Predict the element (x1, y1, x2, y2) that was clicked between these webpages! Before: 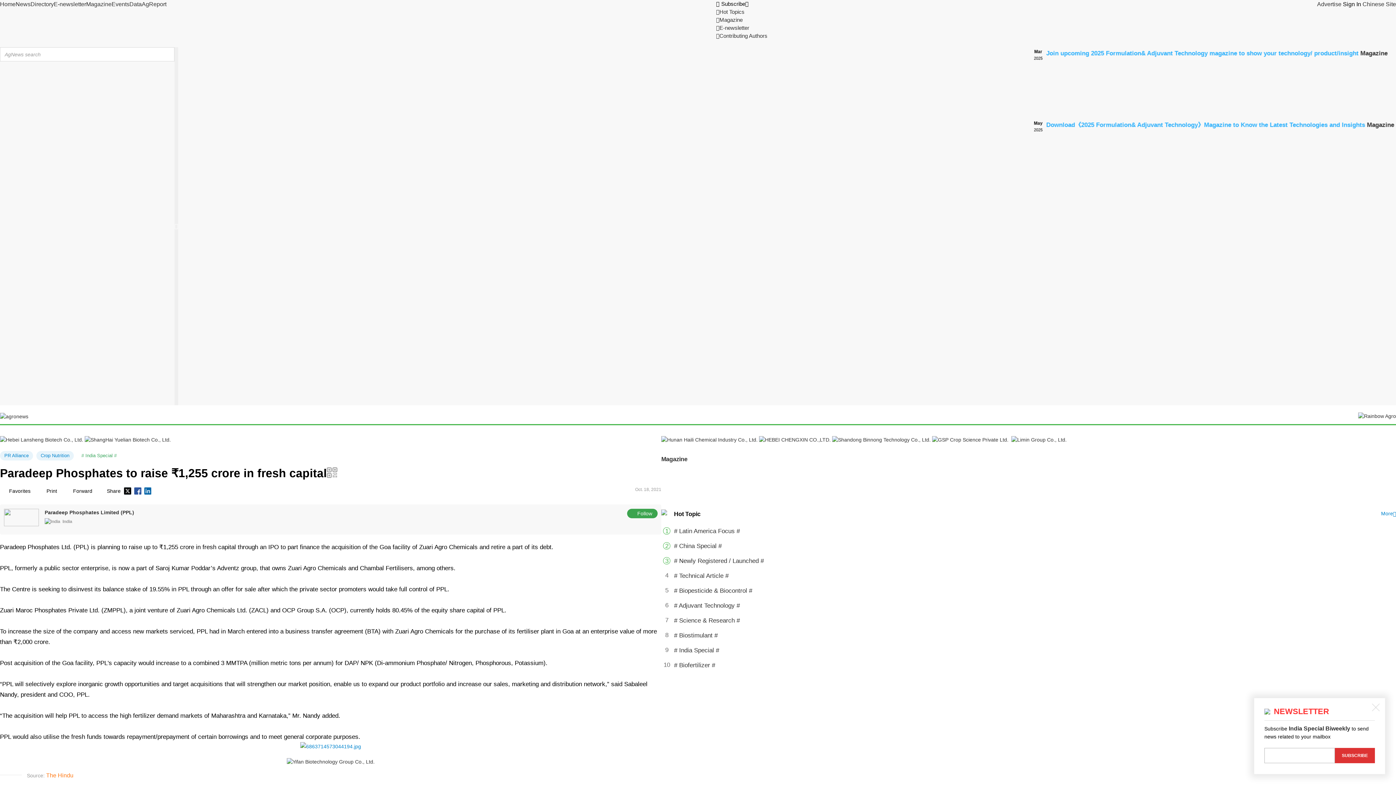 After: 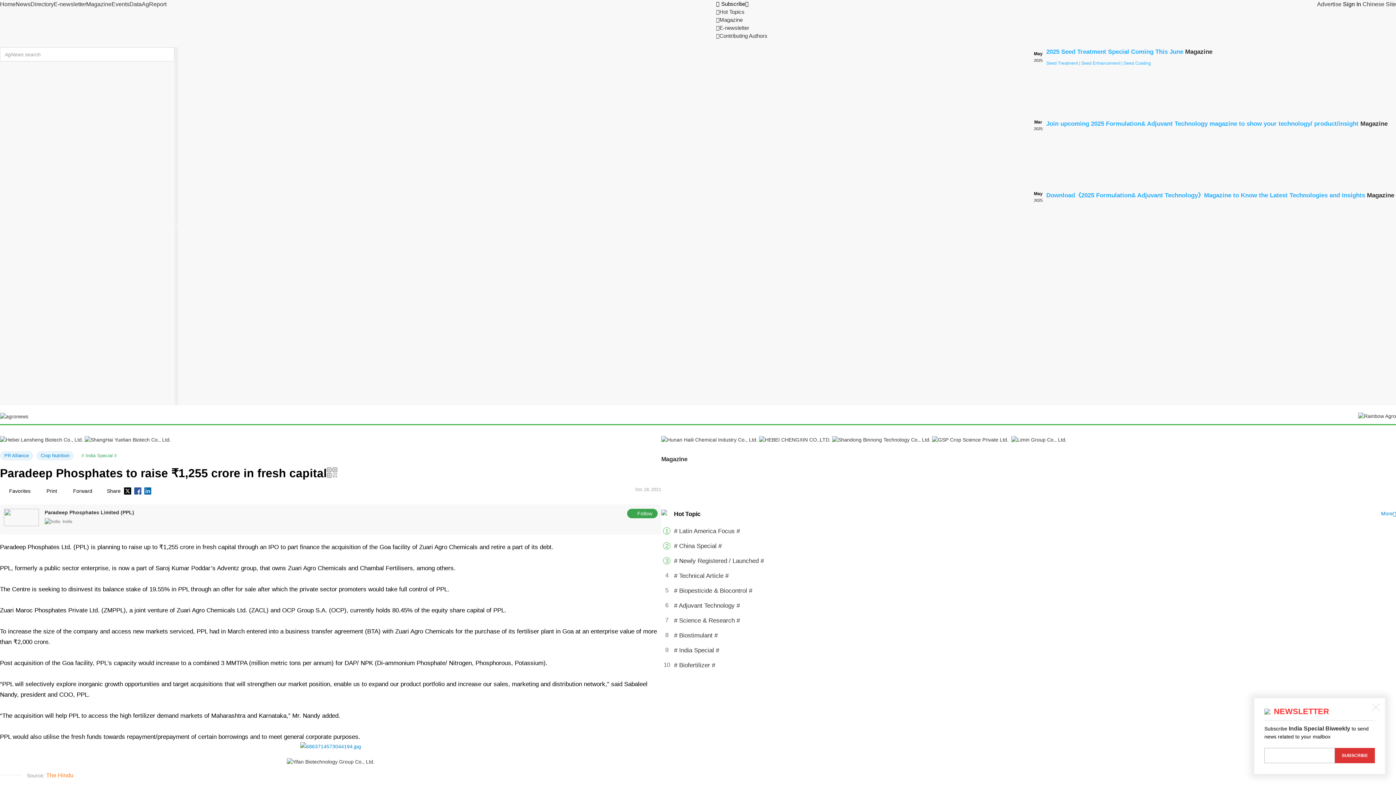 Action: bbox: (144, 487, 151, 494)